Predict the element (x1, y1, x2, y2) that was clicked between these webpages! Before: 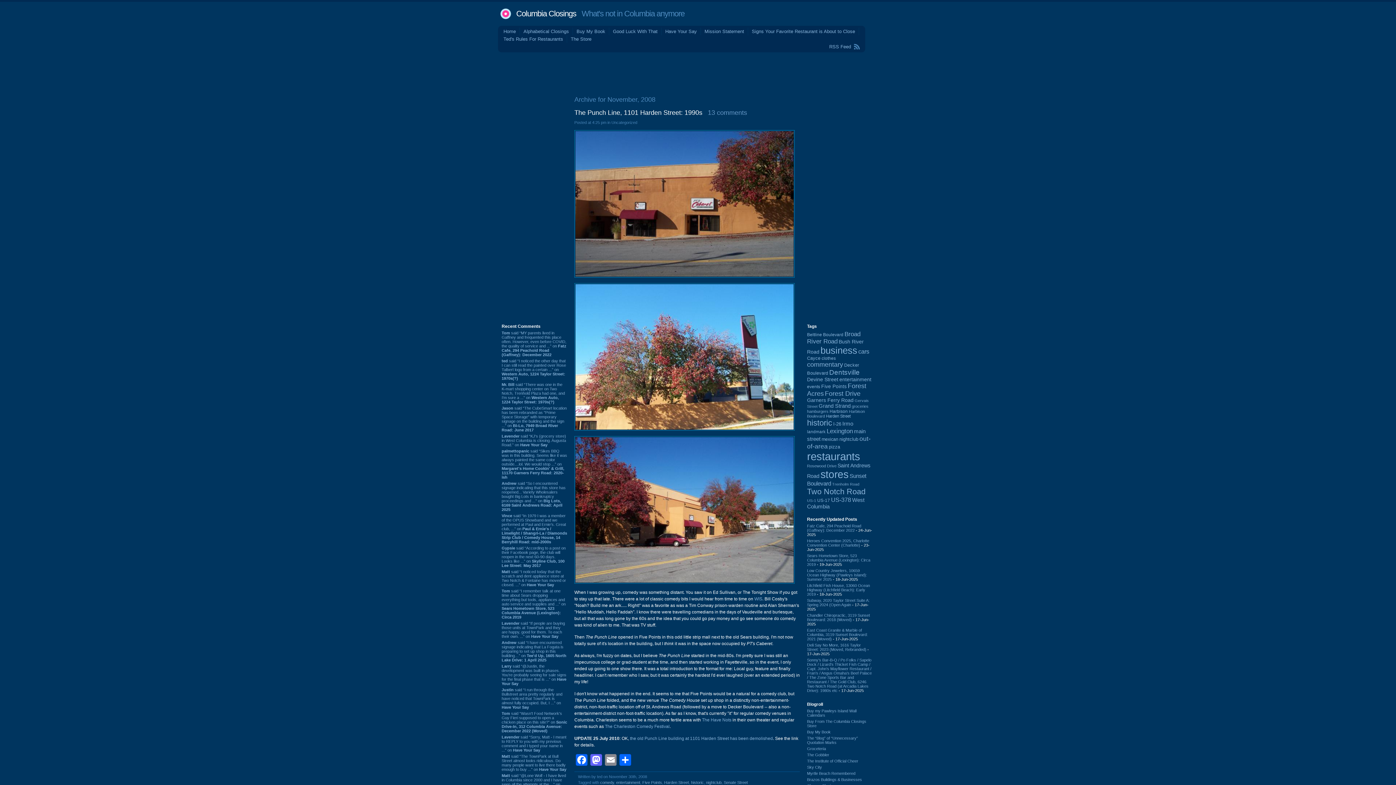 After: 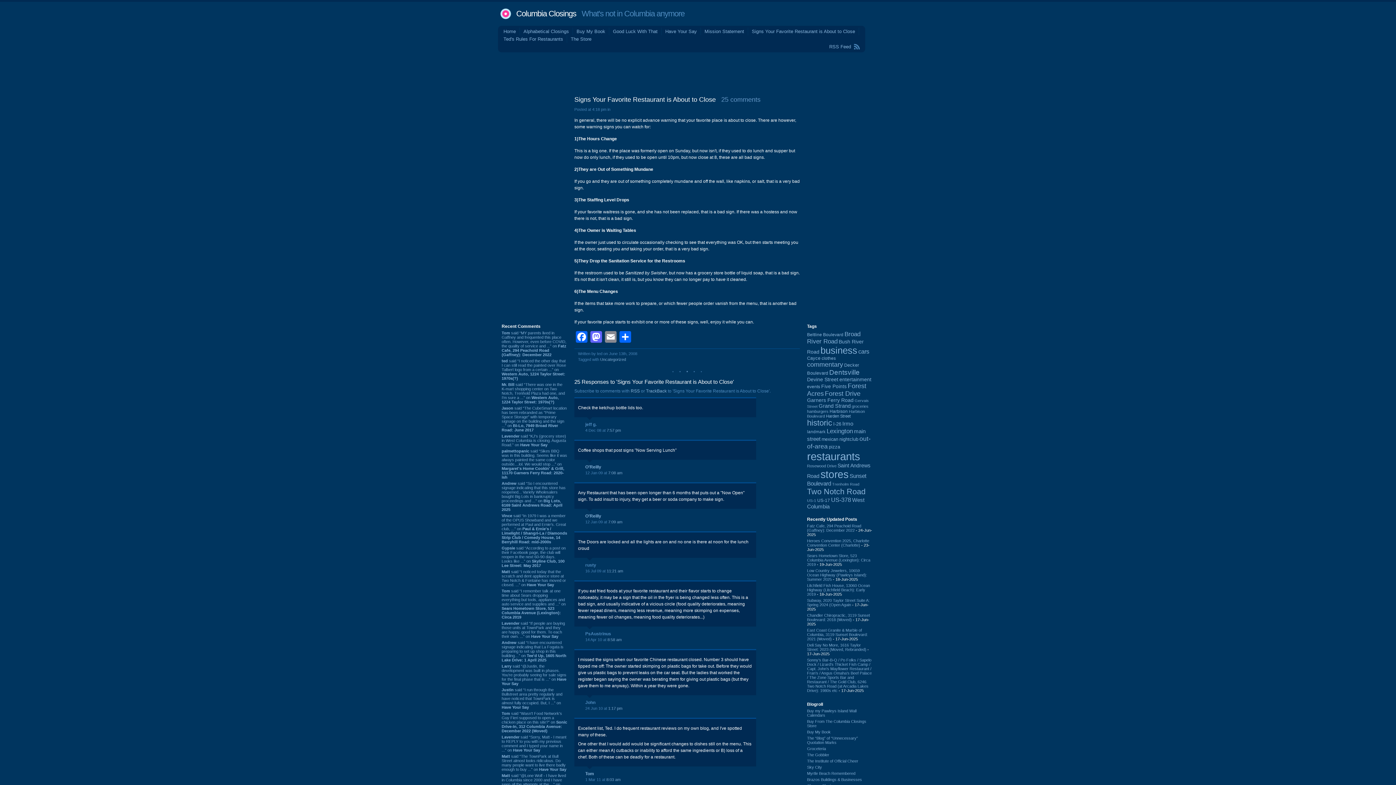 Action: bbox: (752, 28, 855, 34) label: Signs Your Favorite Restaurant is About to Close